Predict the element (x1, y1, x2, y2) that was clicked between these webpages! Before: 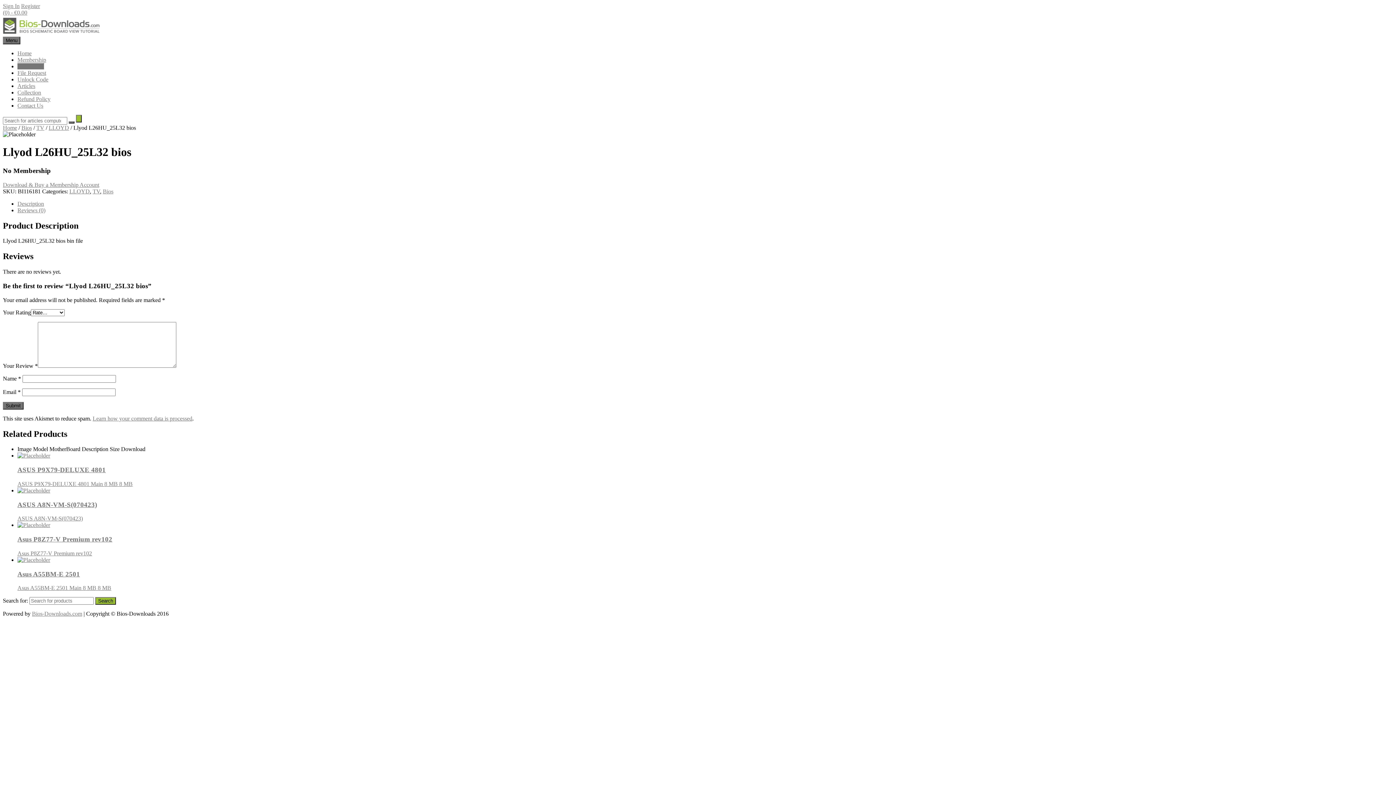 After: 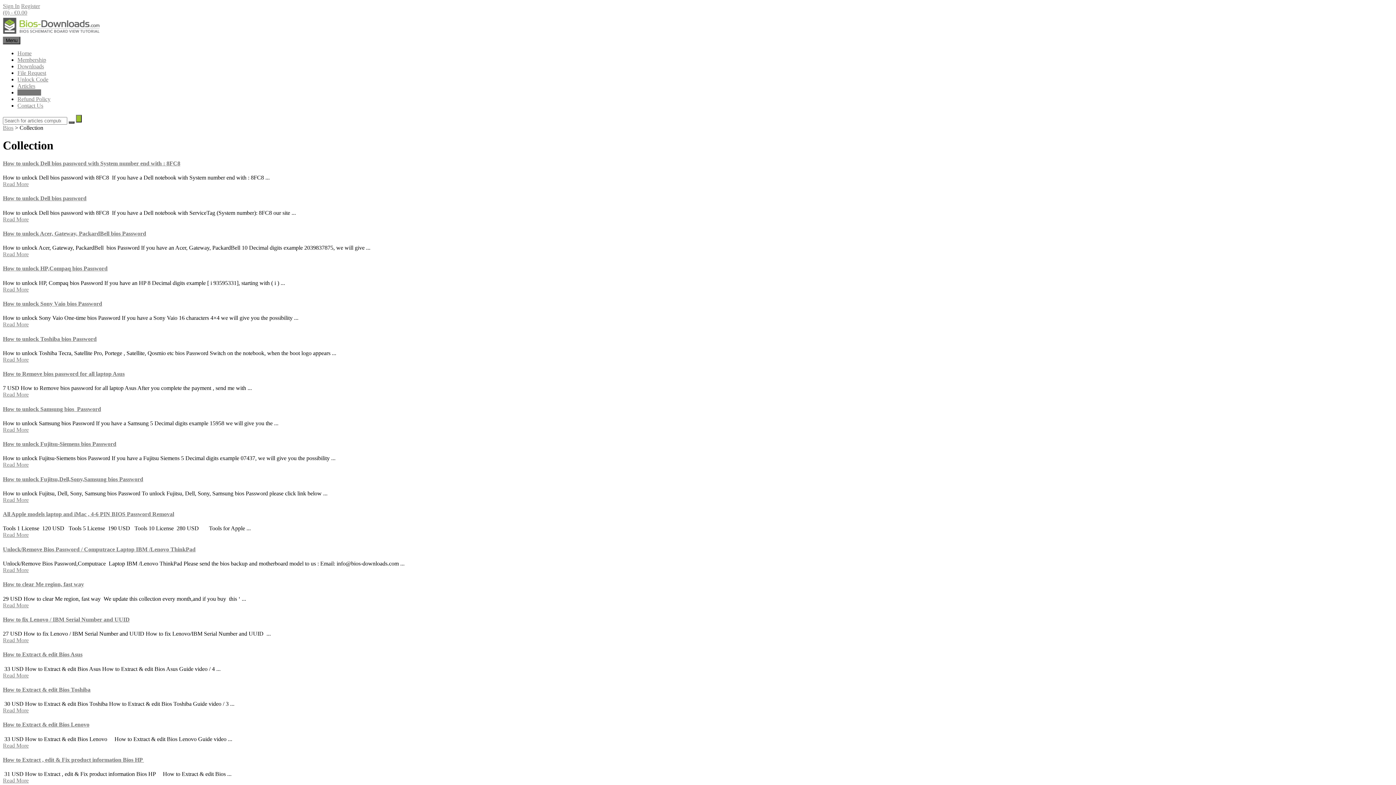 Action: label: Collection bbox: (17, 89, 41, 95)